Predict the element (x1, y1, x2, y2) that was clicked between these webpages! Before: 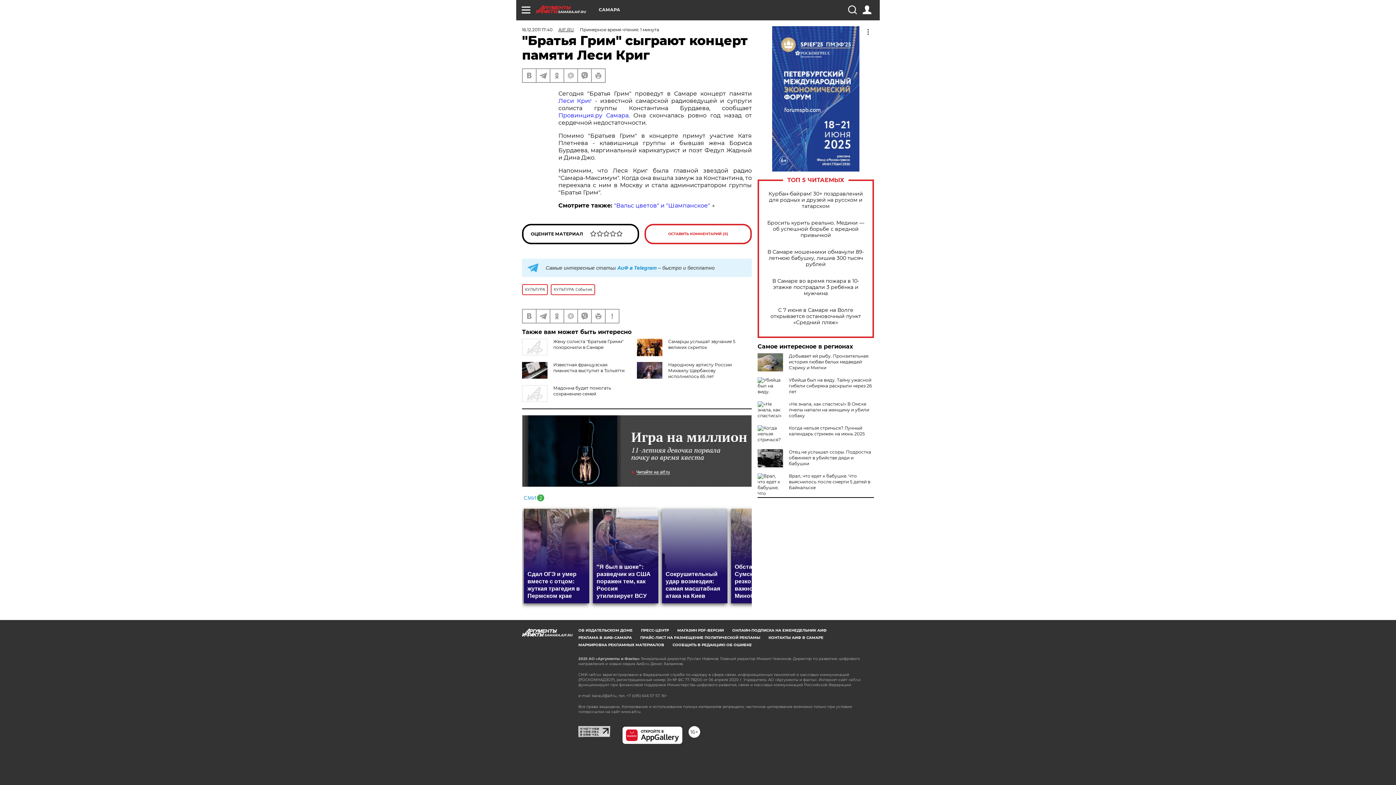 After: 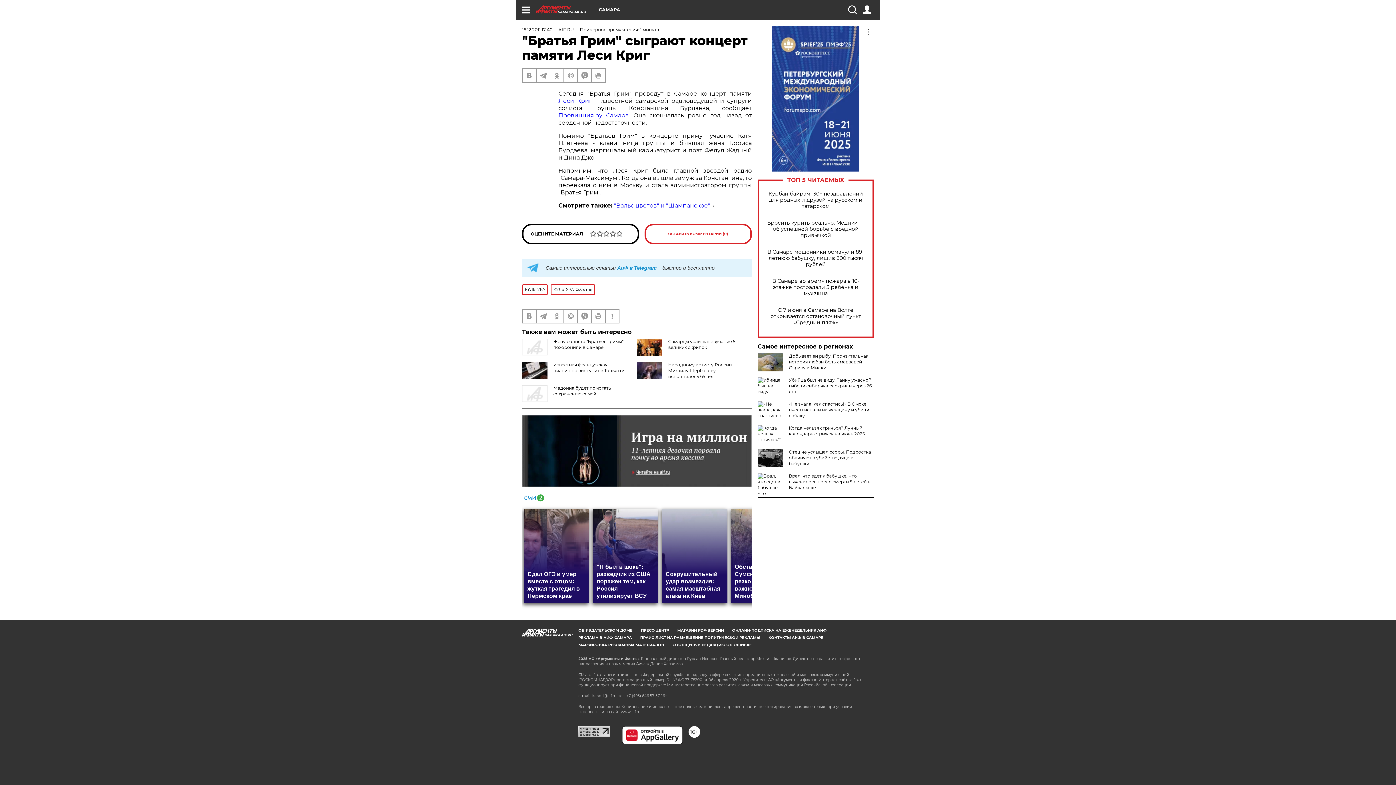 Action: bbox: (522, 415, 752, 487)